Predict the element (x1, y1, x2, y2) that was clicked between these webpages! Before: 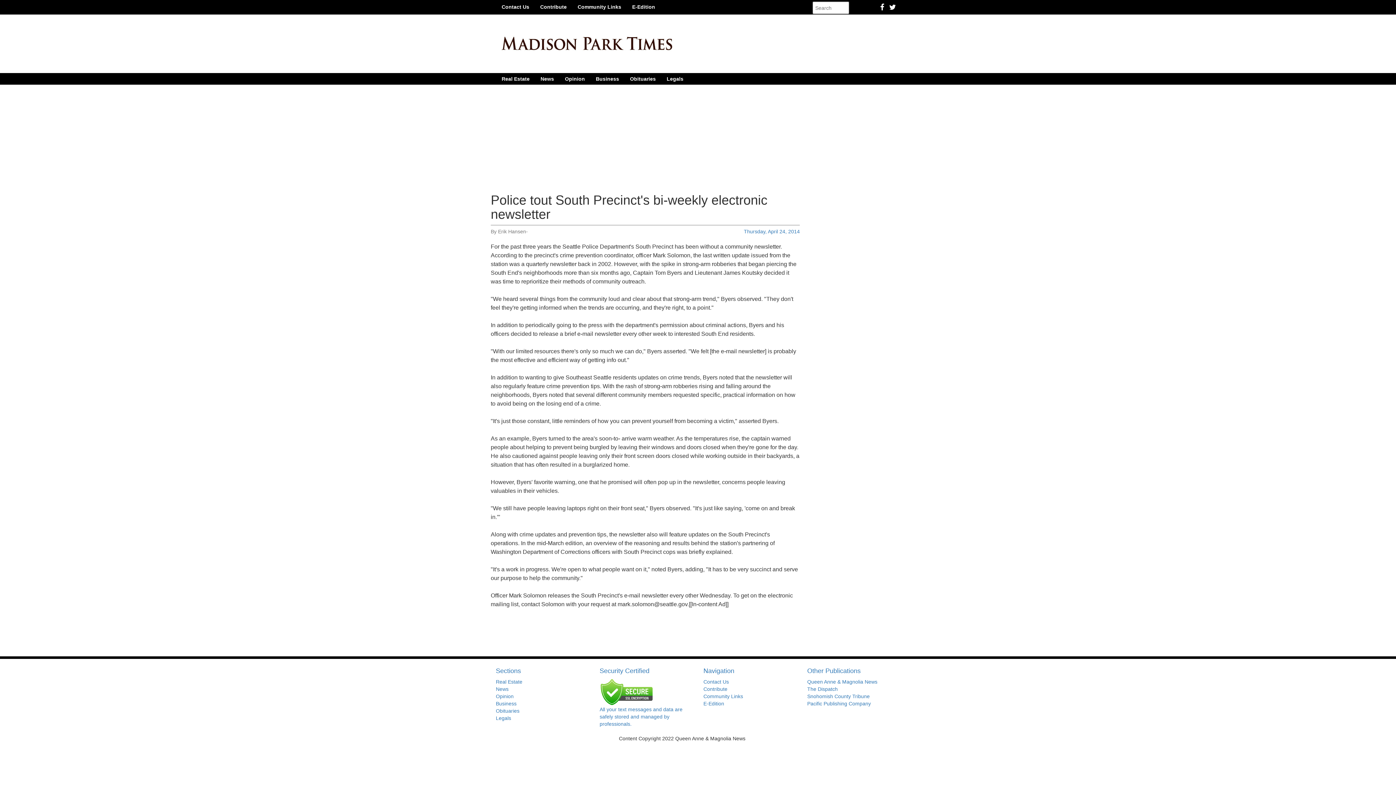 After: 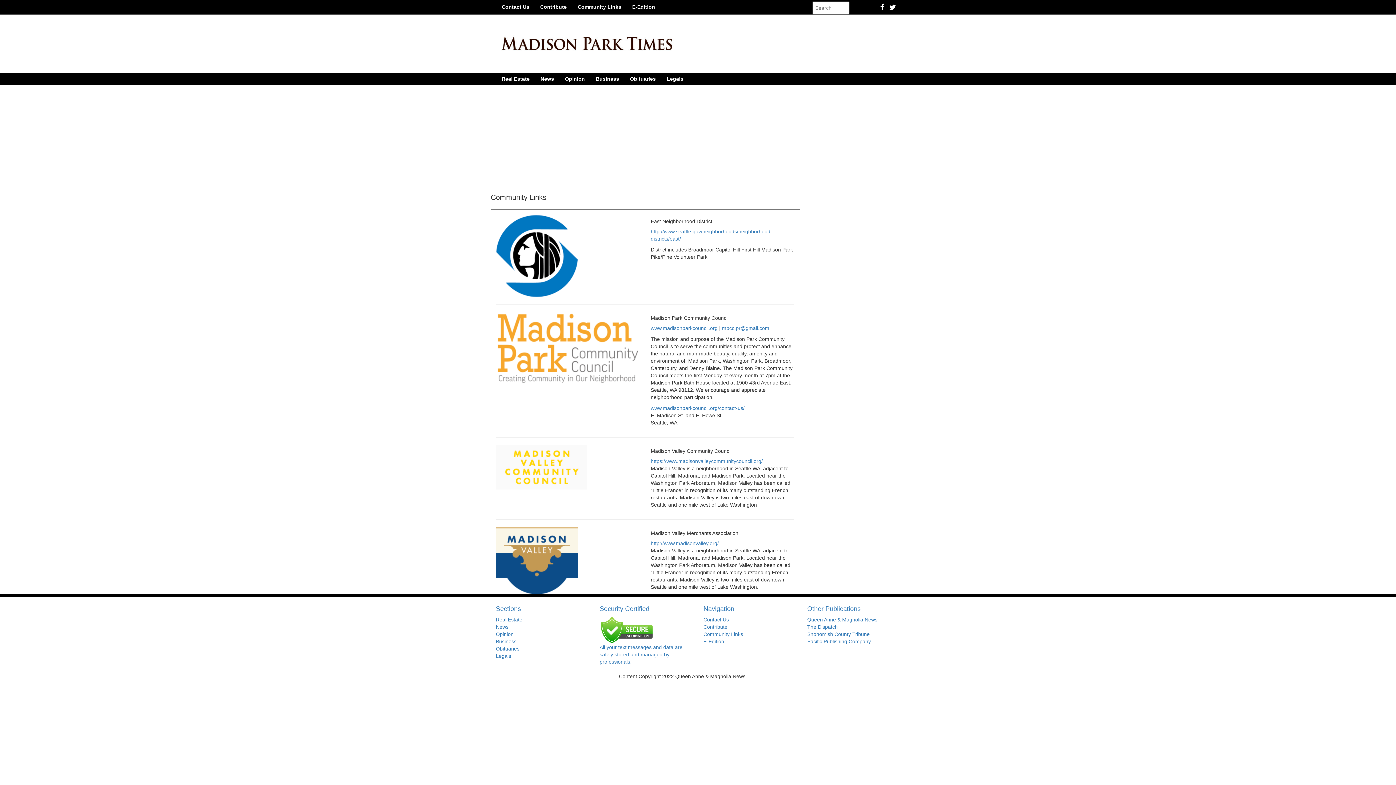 Action: label: Community Links bbox: (572, 1, 626, 12)